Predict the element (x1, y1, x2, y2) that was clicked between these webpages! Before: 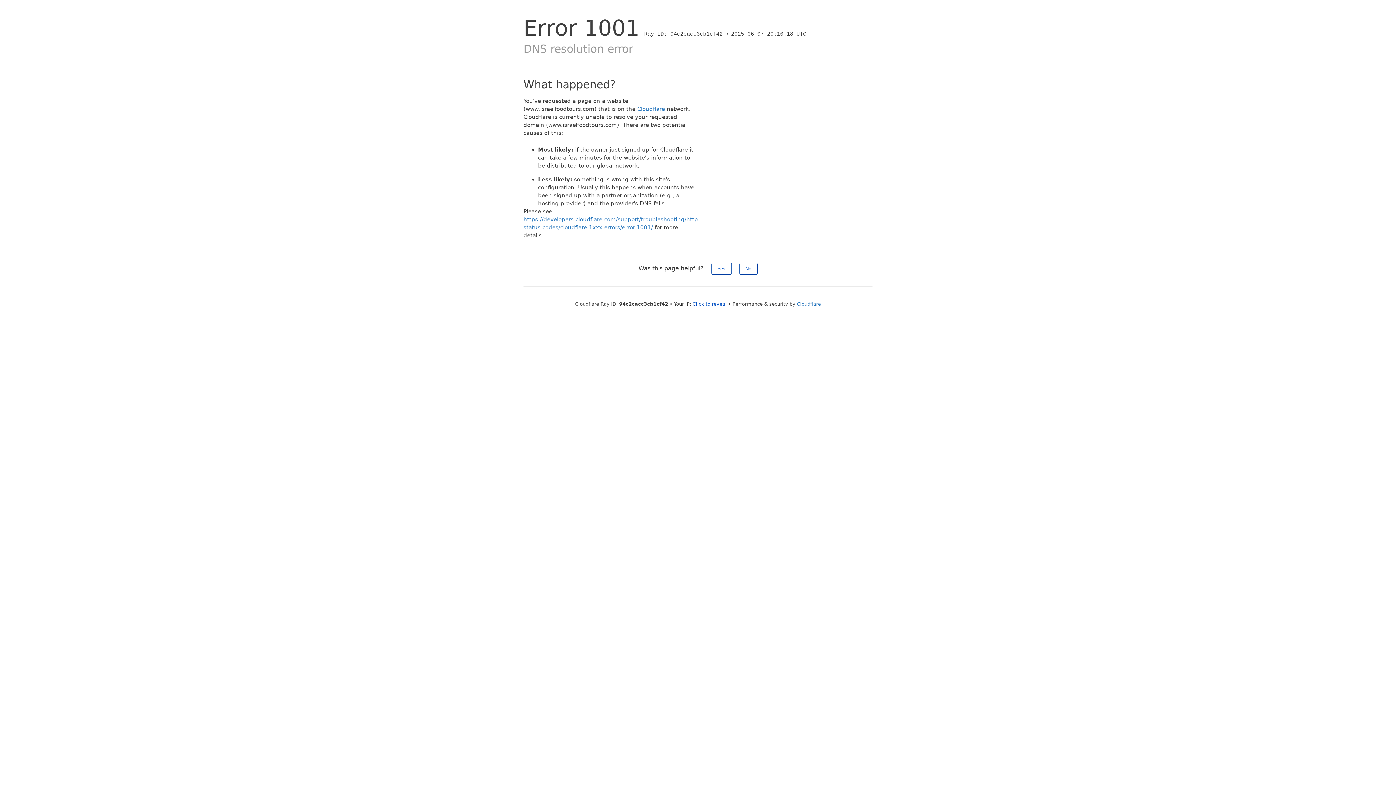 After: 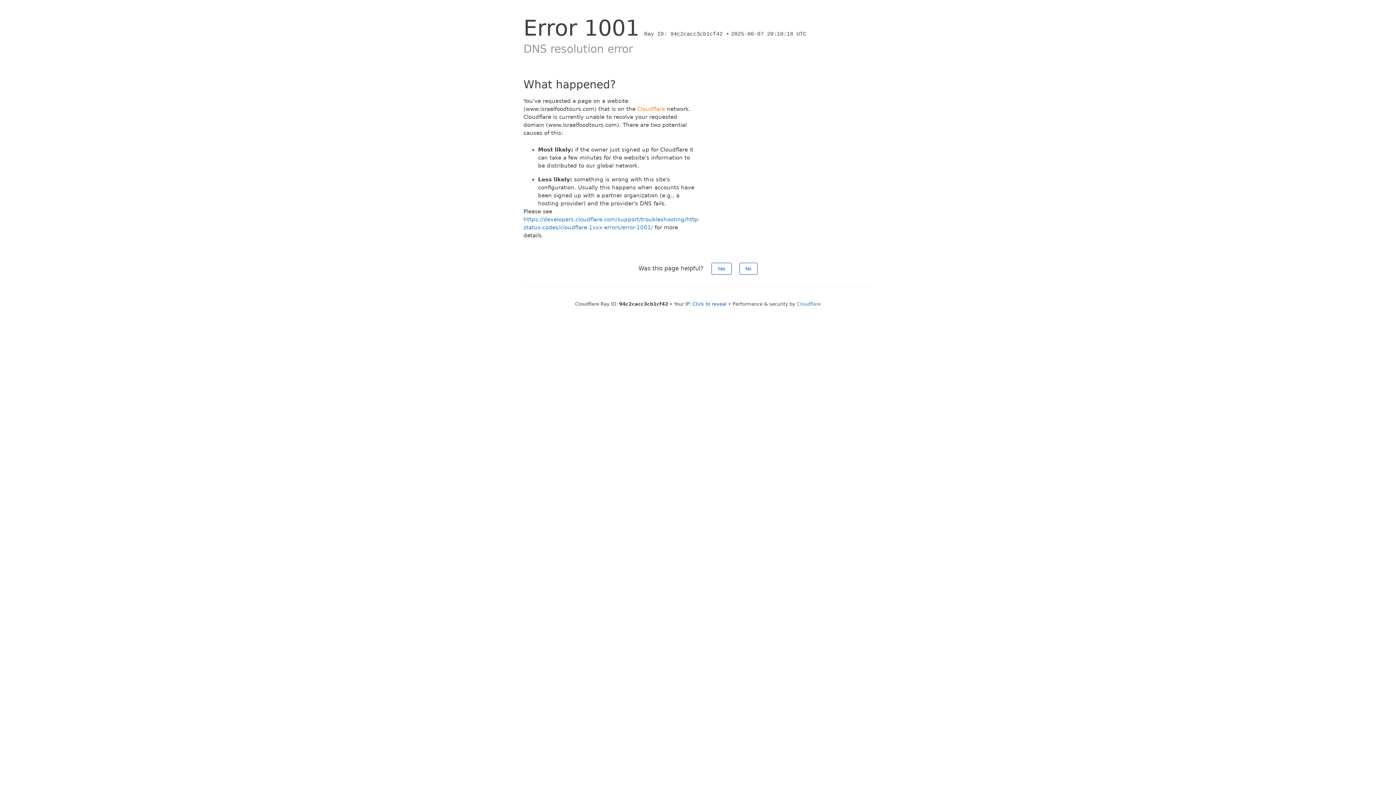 Action: bbox: (637, 105, 665, 112) label: Cloudflare